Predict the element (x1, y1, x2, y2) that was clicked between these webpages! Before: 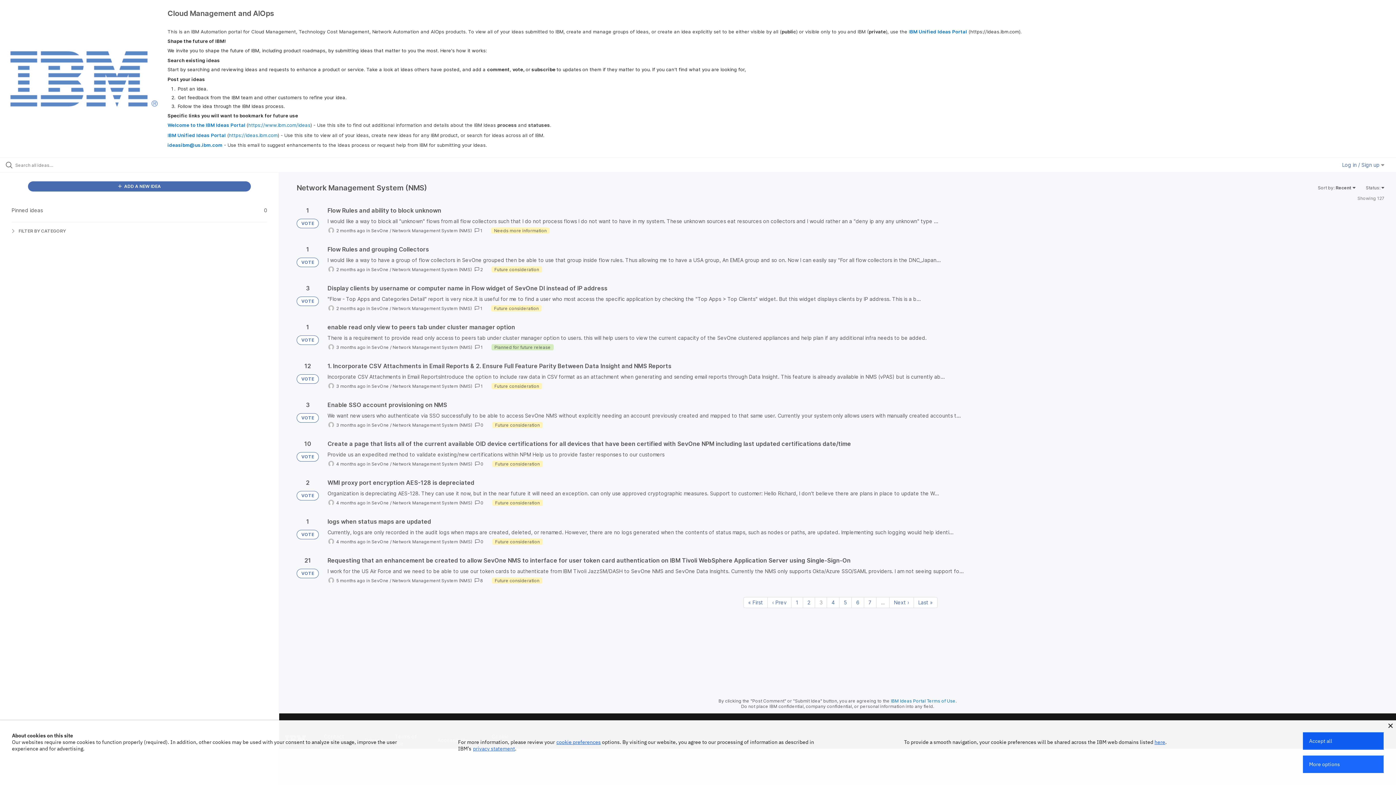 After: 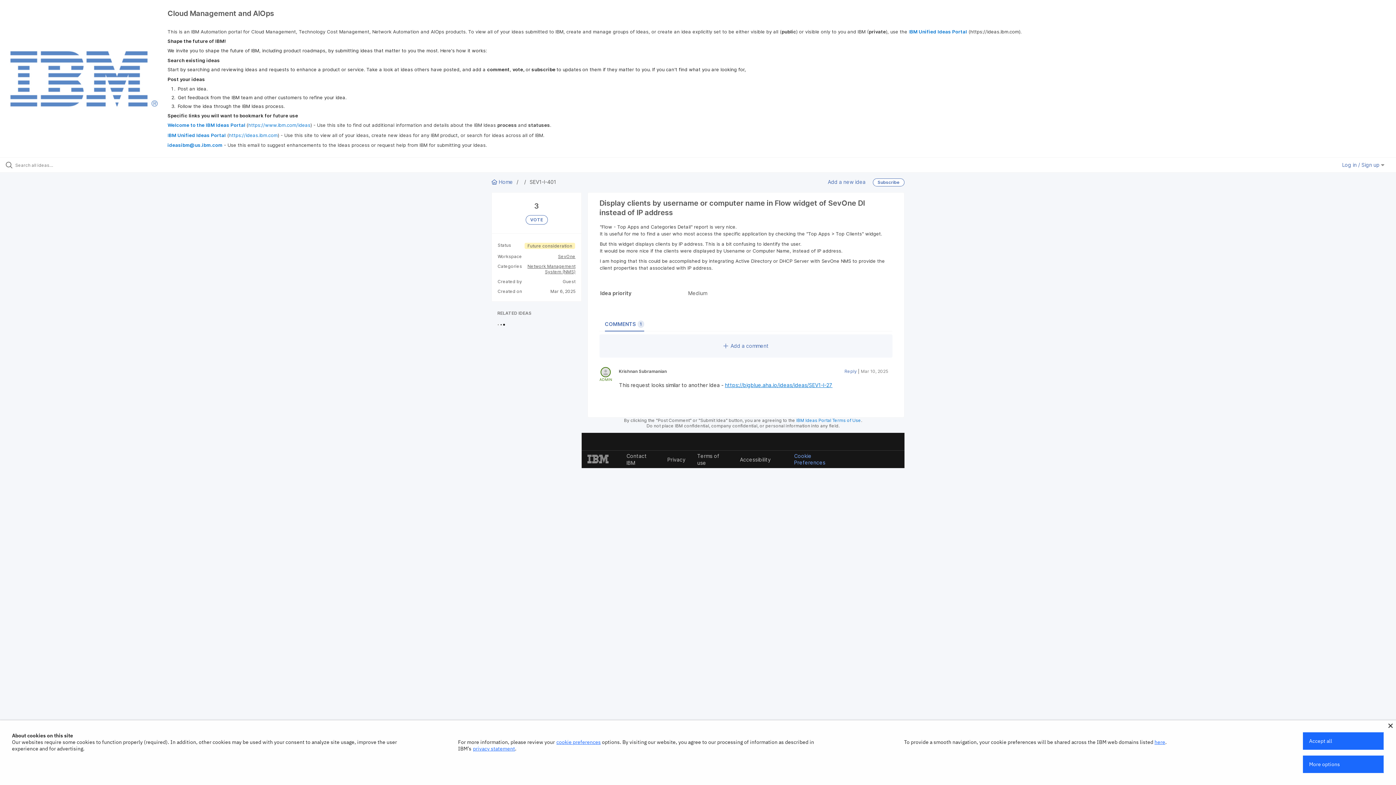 Action: bbox: (327, 284, 1384, 312)